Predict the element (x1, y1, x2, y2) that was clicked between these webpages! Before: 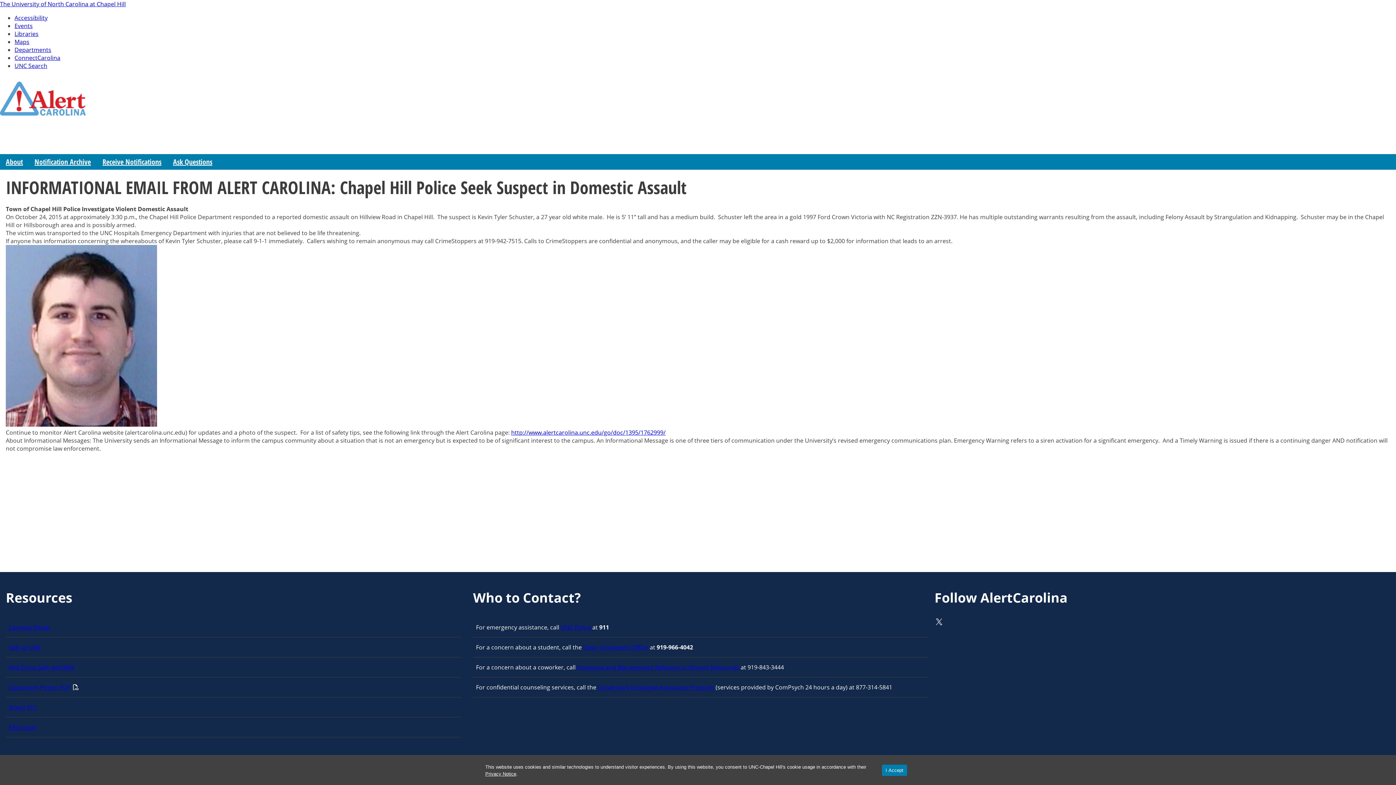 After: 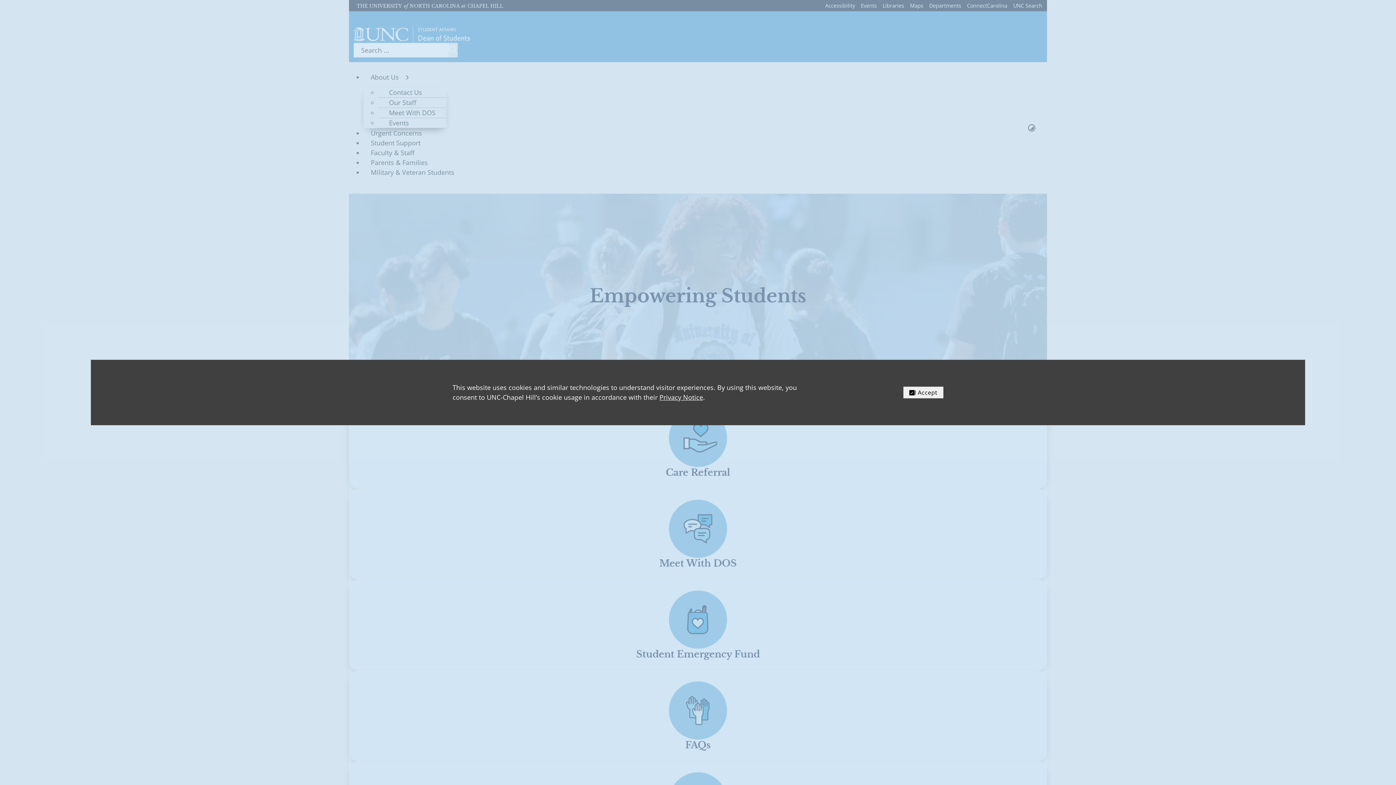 Action: label: Dean of Students Office bbox: (583, 643, 648, 651)